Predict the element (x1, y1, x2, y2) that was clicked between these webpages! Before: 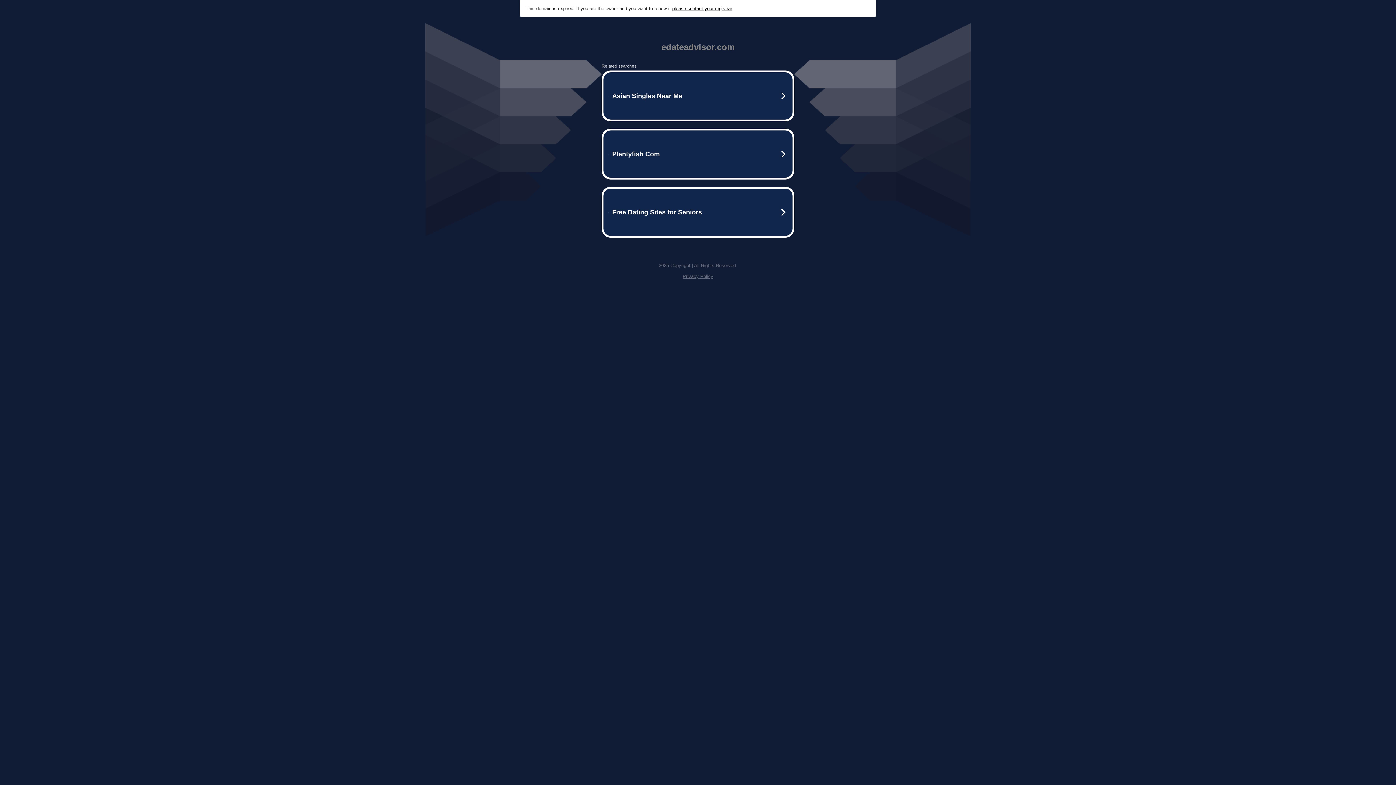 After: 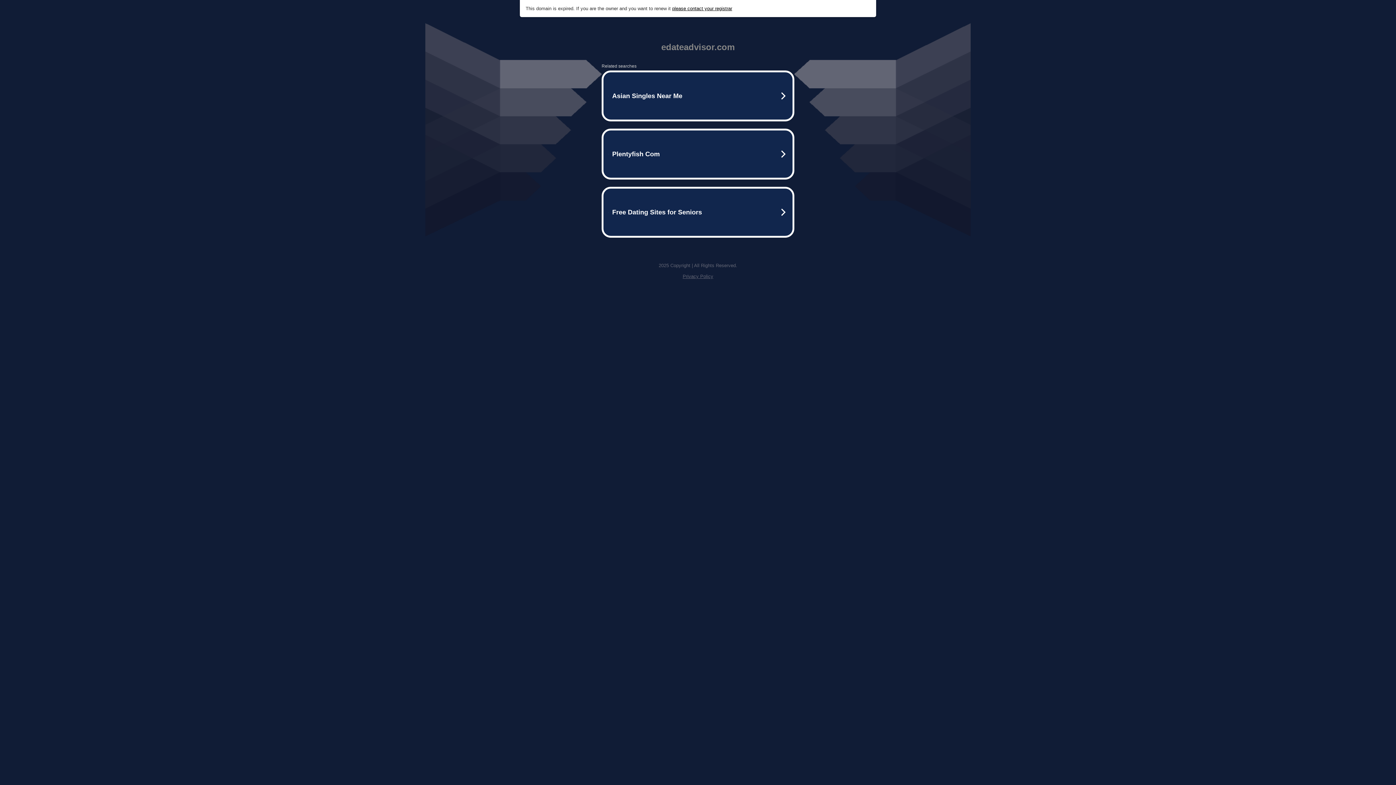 Action: label: Privacy Policy bbox: (682, 273, 713, 279)